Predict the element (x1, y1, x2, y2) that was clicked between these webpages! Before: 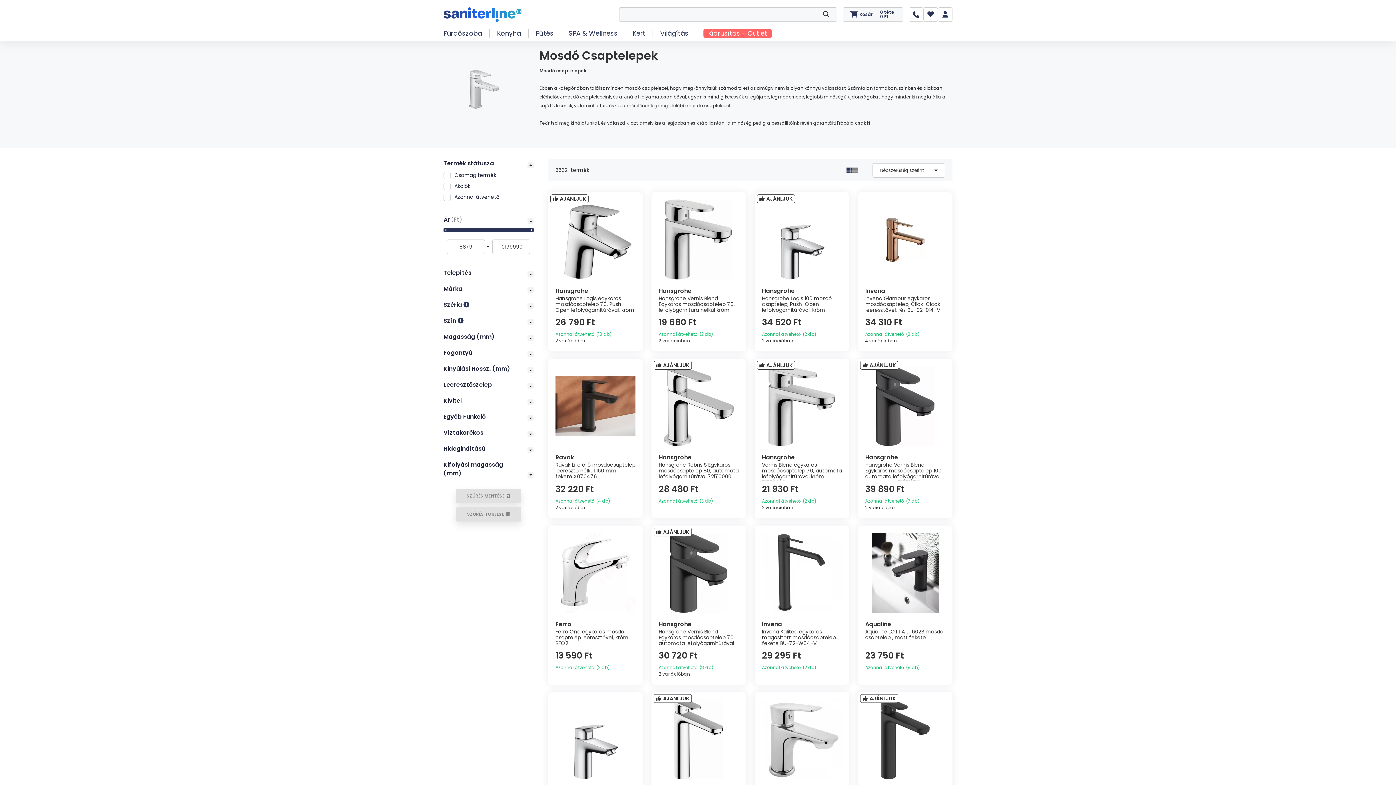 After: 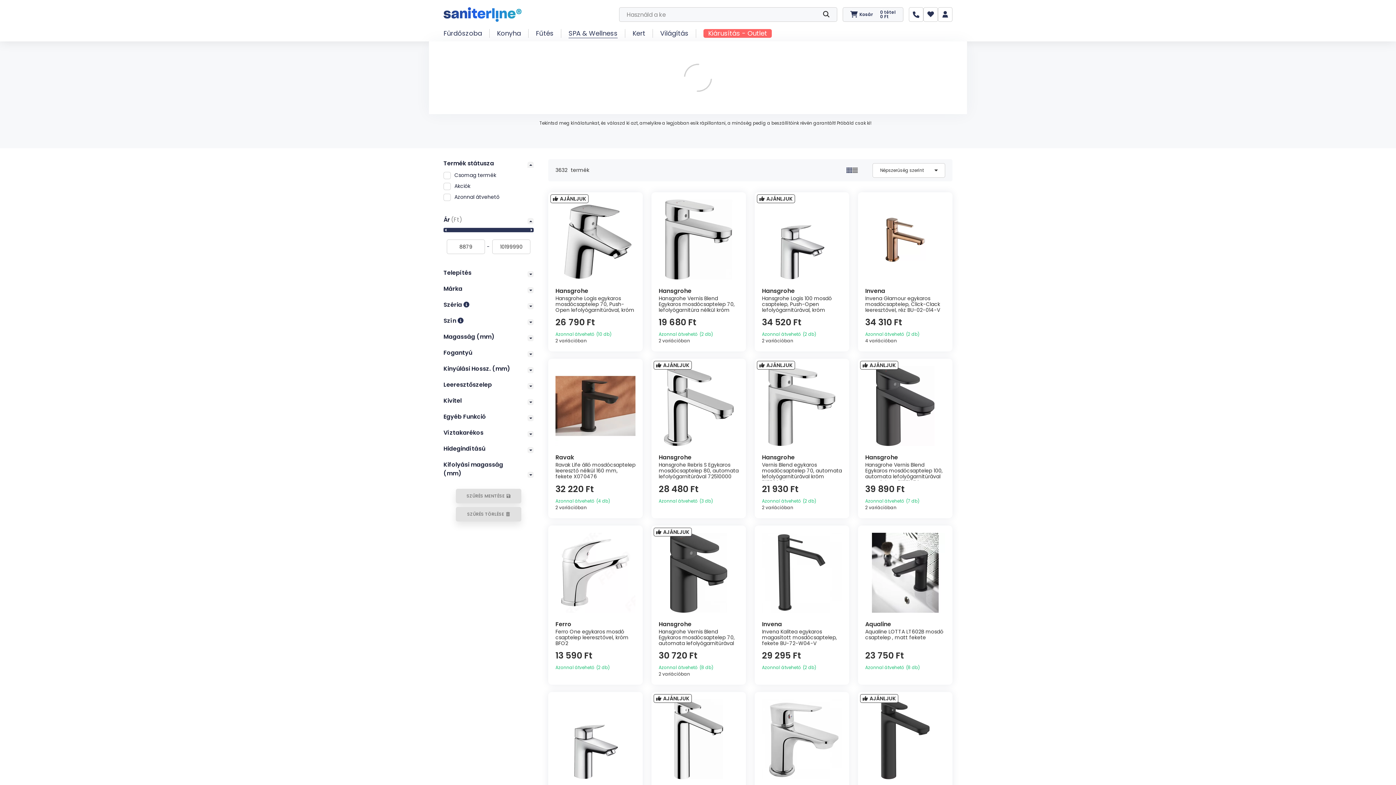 Action: bbox: (568, 29, 617, 37) label: SPA & Wellness